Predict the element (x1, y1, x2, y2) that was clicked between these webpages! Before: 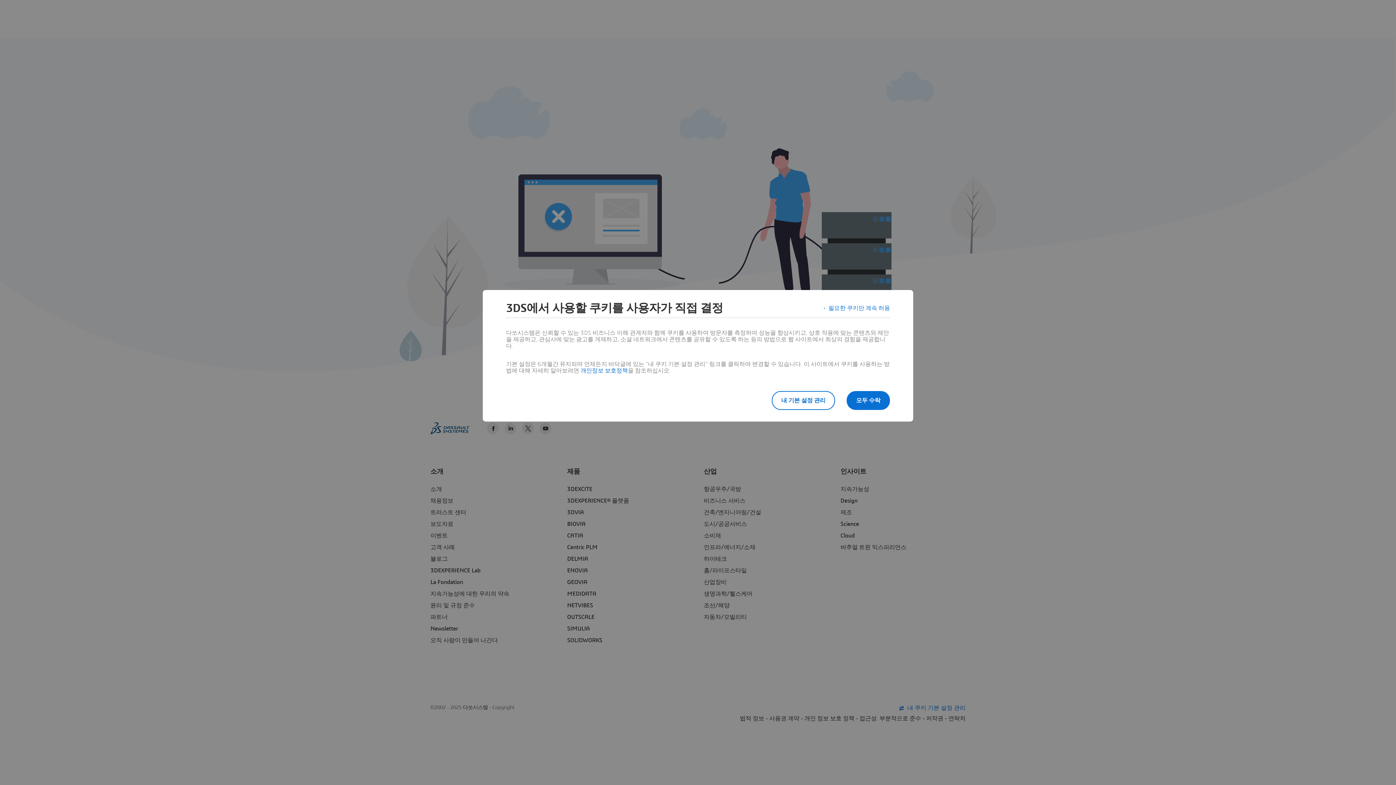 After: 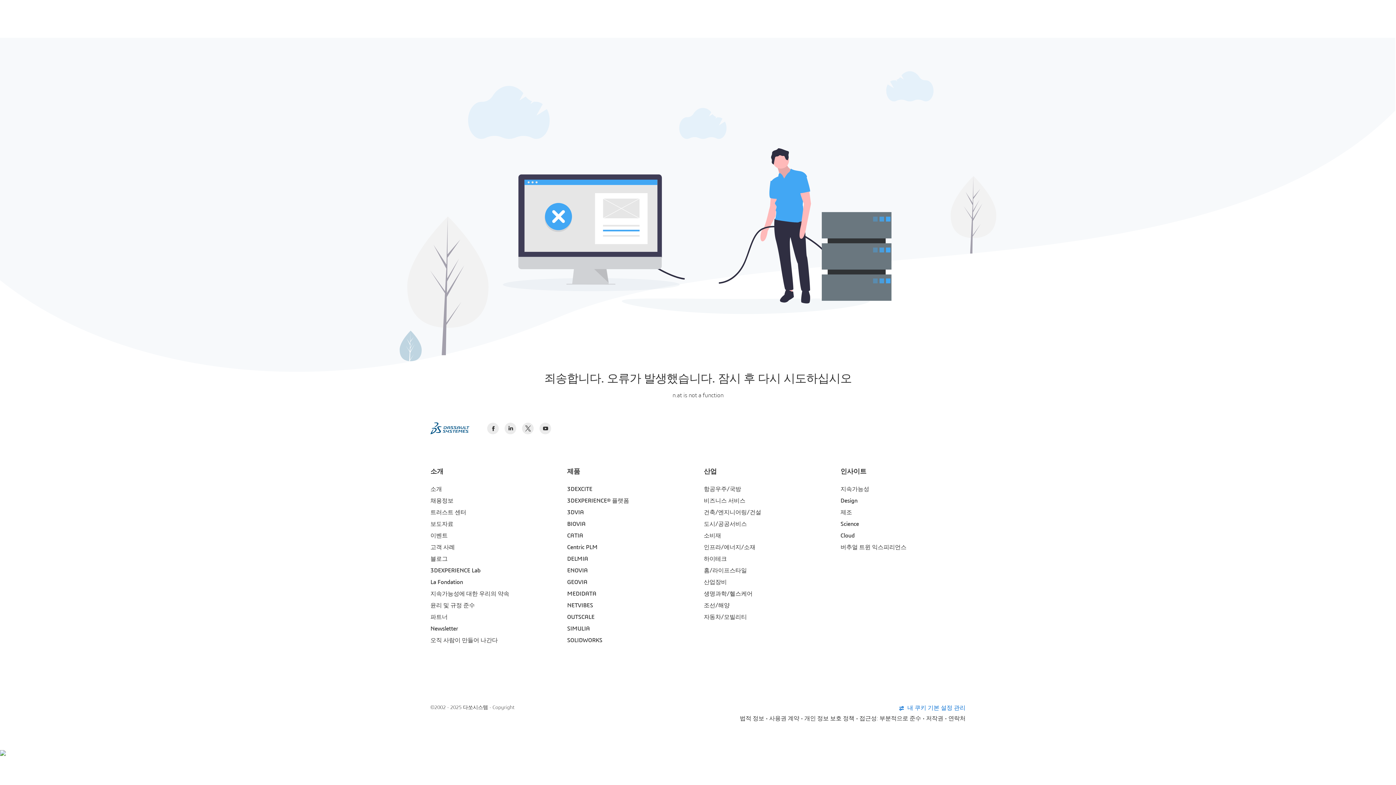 Action: bbox: (846, 391, 890, 410) label: 모두 수락